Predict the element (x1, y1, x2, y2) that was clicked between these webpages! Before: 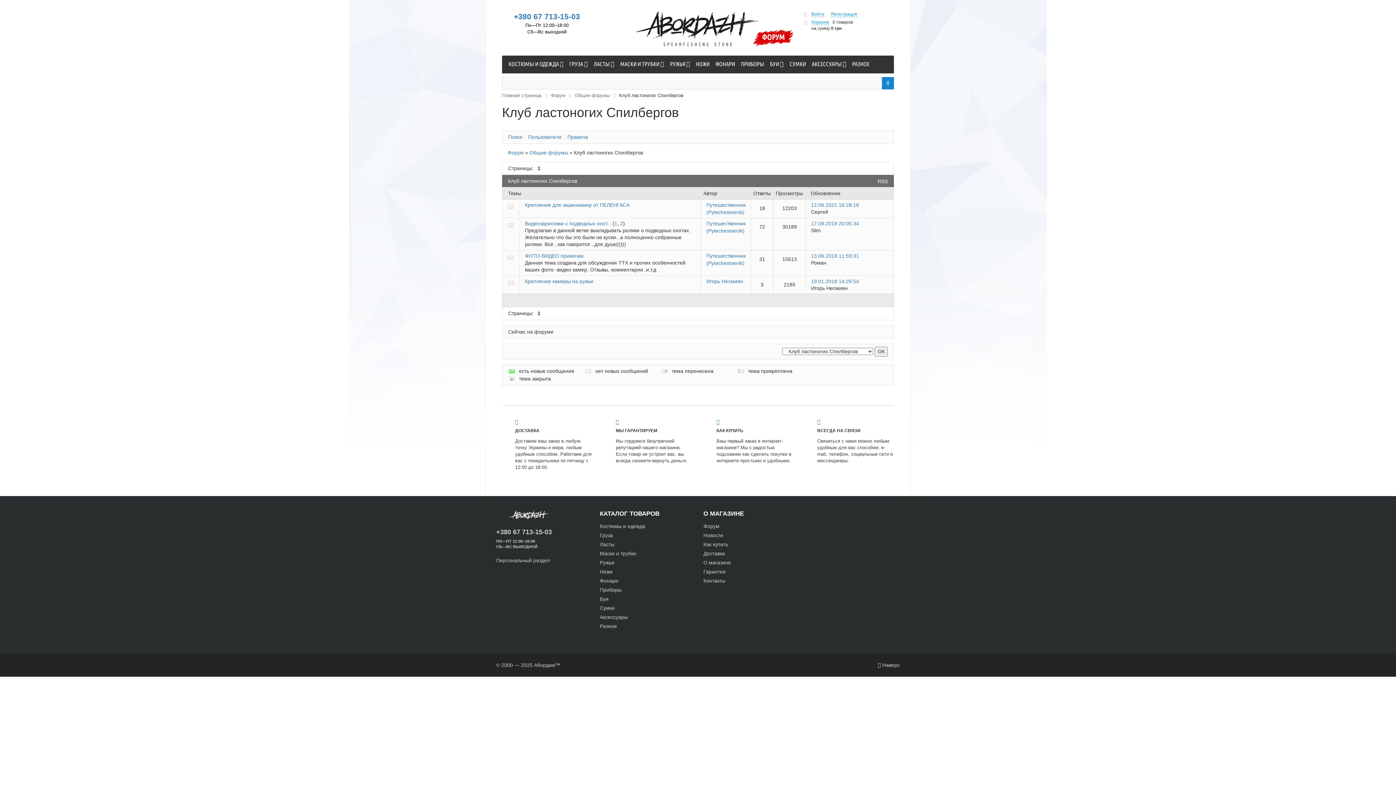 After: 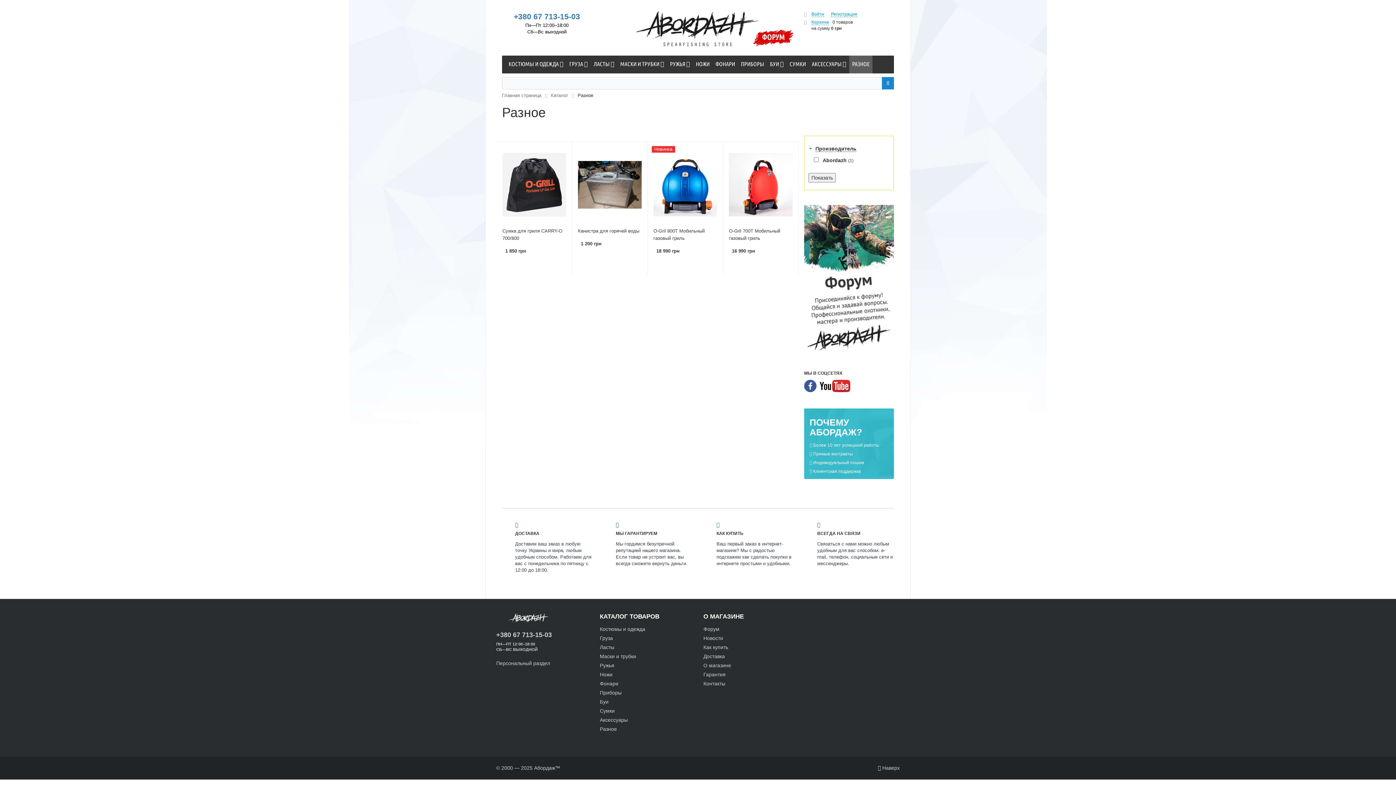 Action: label: Разное bbox: (600, 623, 617, 629)